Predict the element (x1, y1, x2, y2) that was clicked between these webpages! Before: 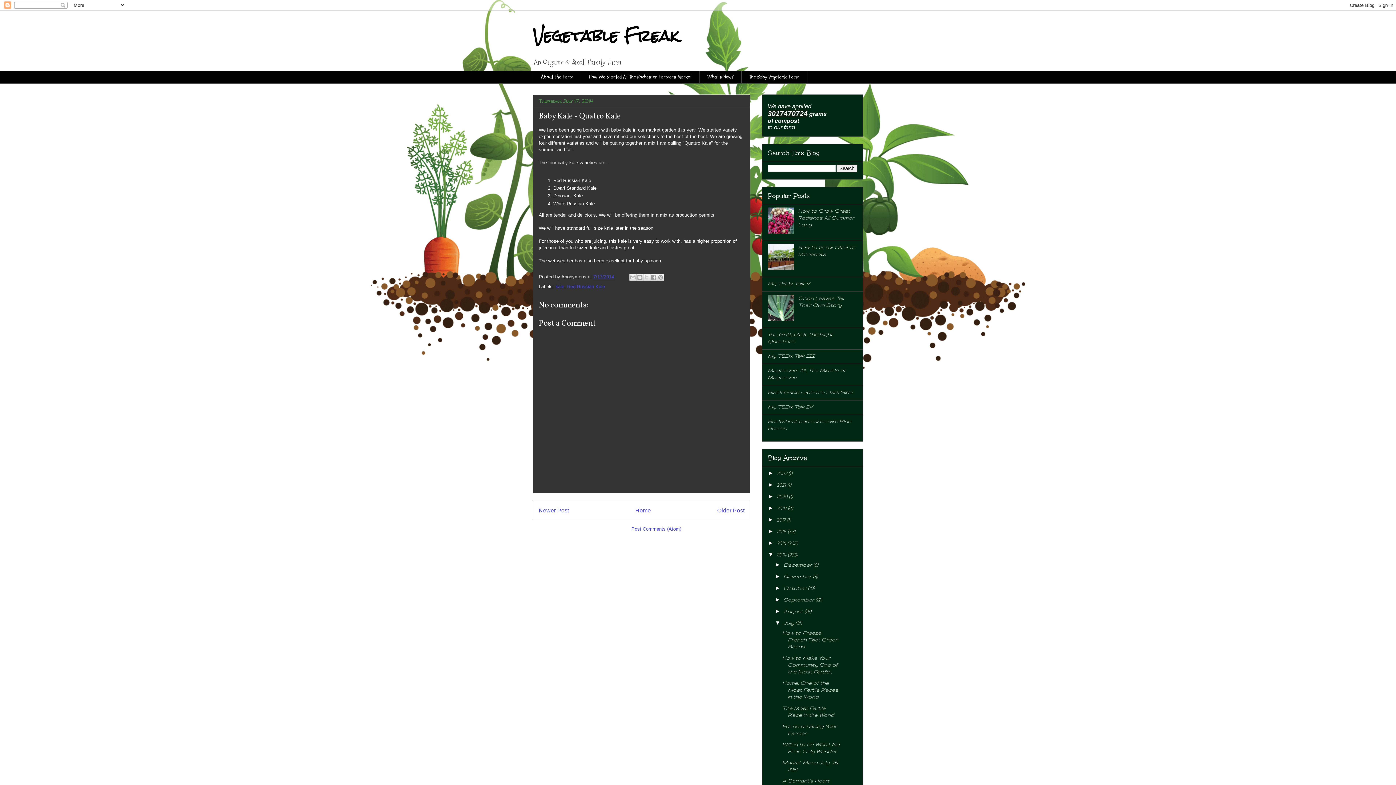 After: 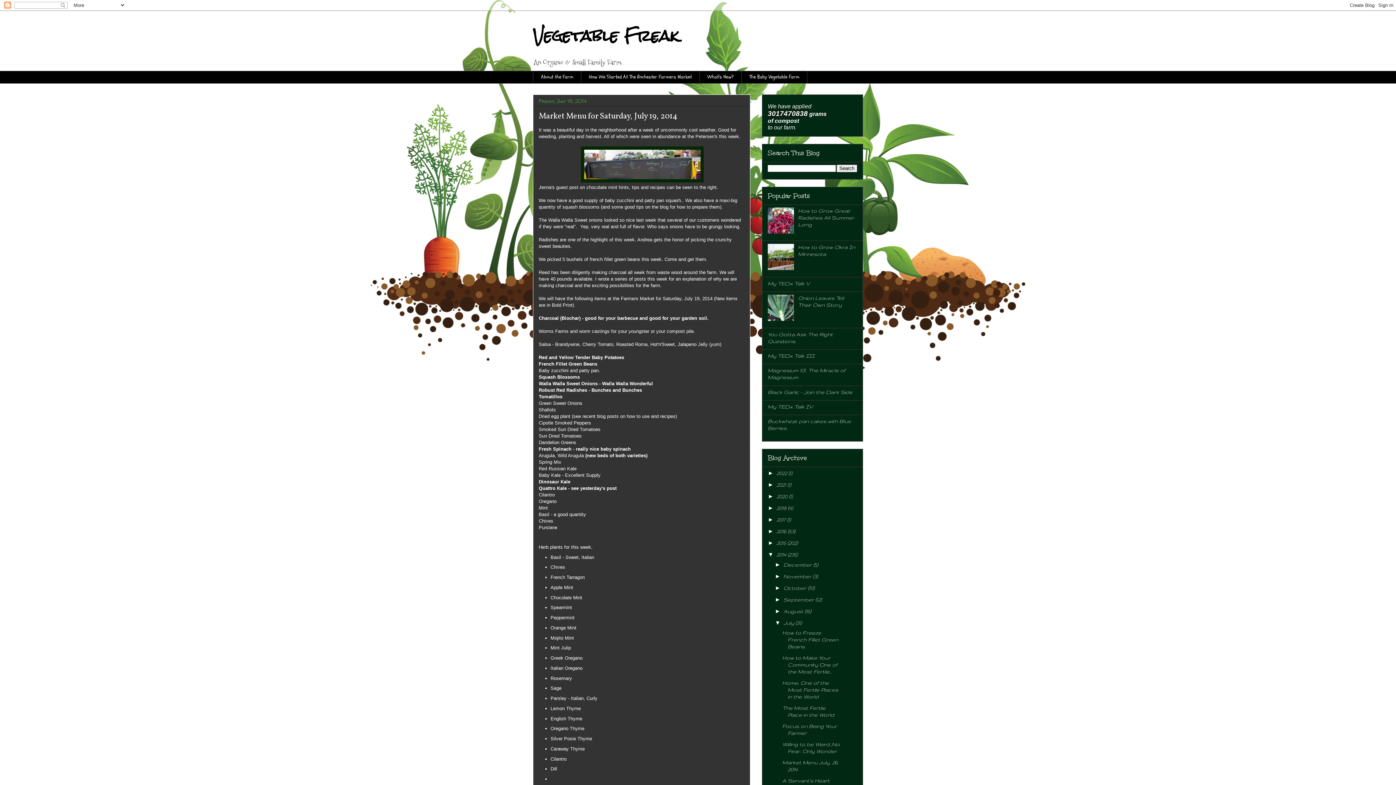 Action: label: Newer Post bbox: (538, 507, 569, 513)